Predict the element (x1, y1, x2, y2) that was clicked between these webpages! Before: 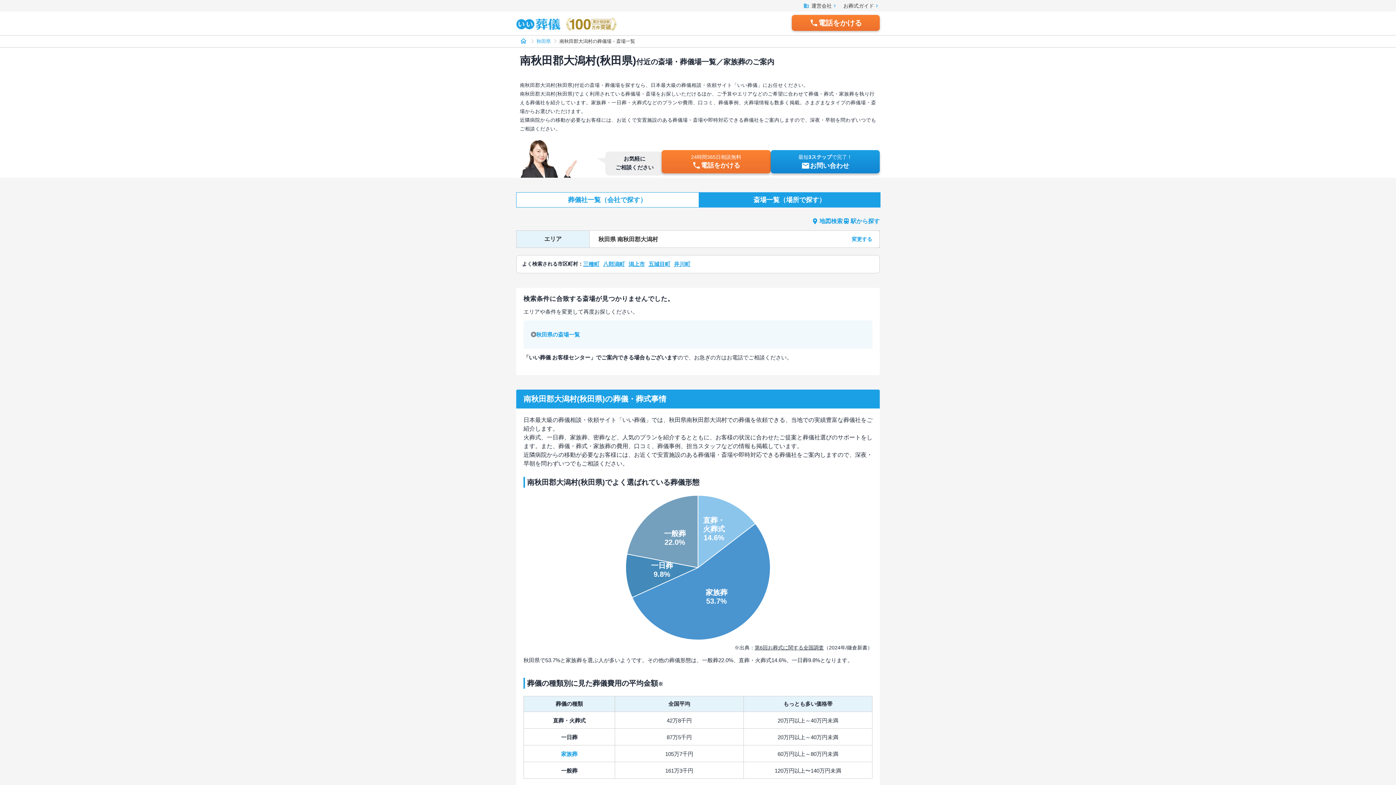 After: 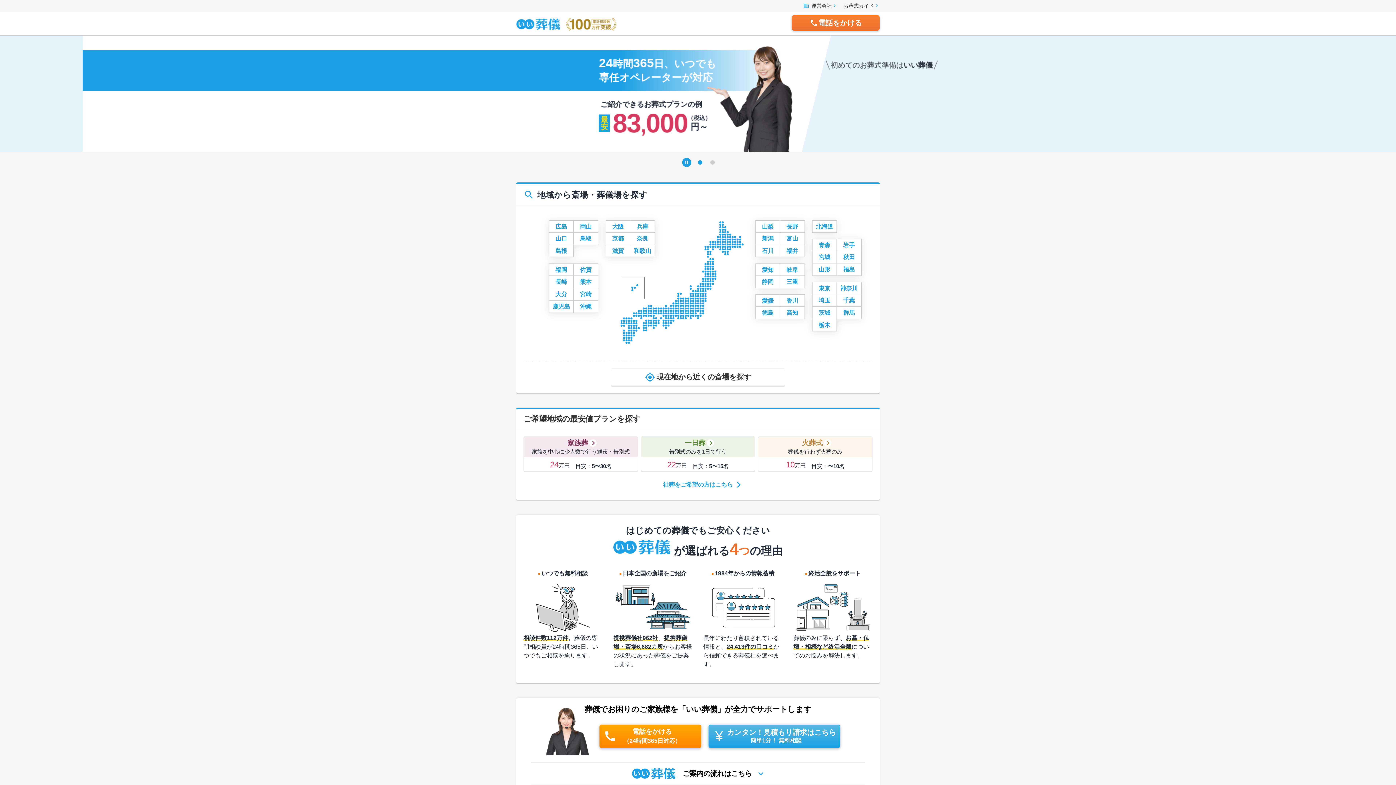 Action: bbox: (520, 38, 528, 44) label: home